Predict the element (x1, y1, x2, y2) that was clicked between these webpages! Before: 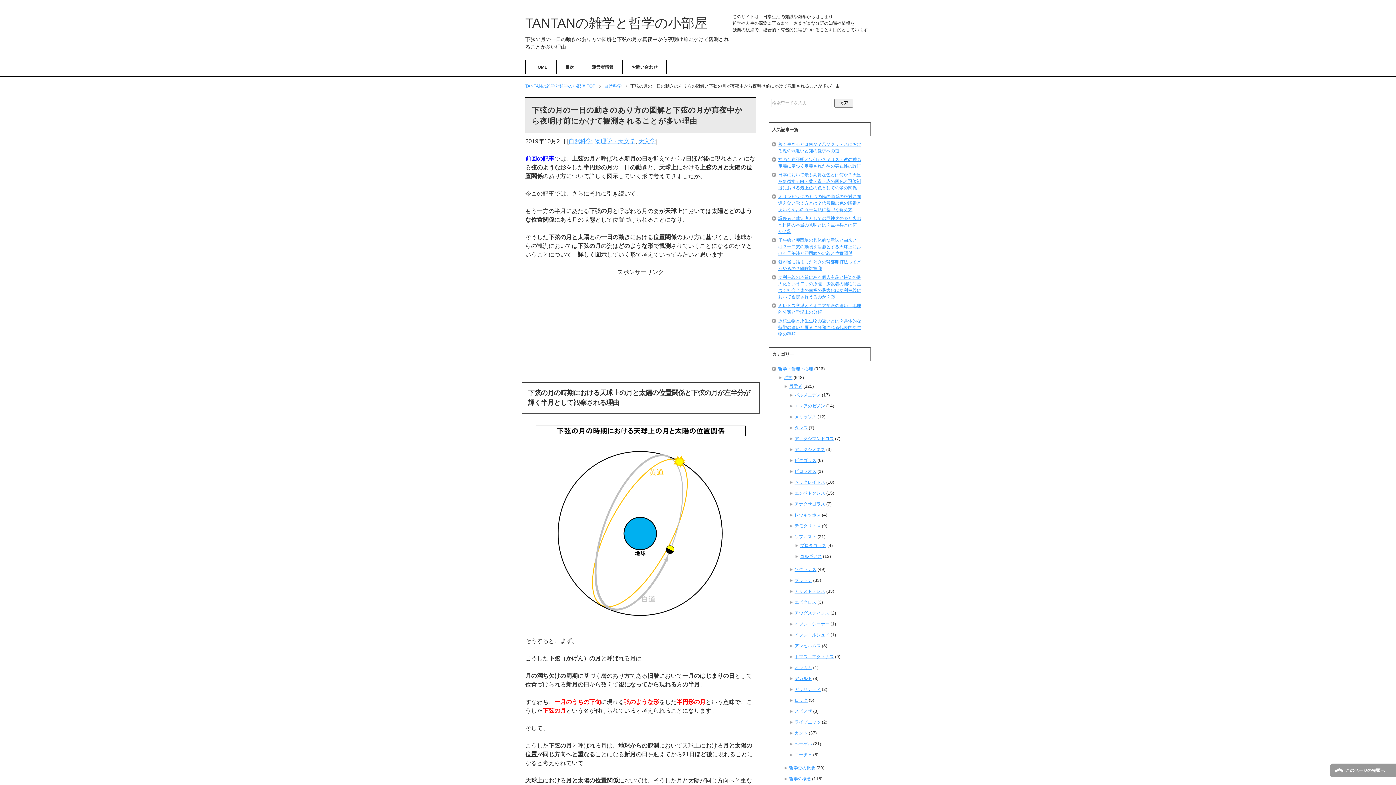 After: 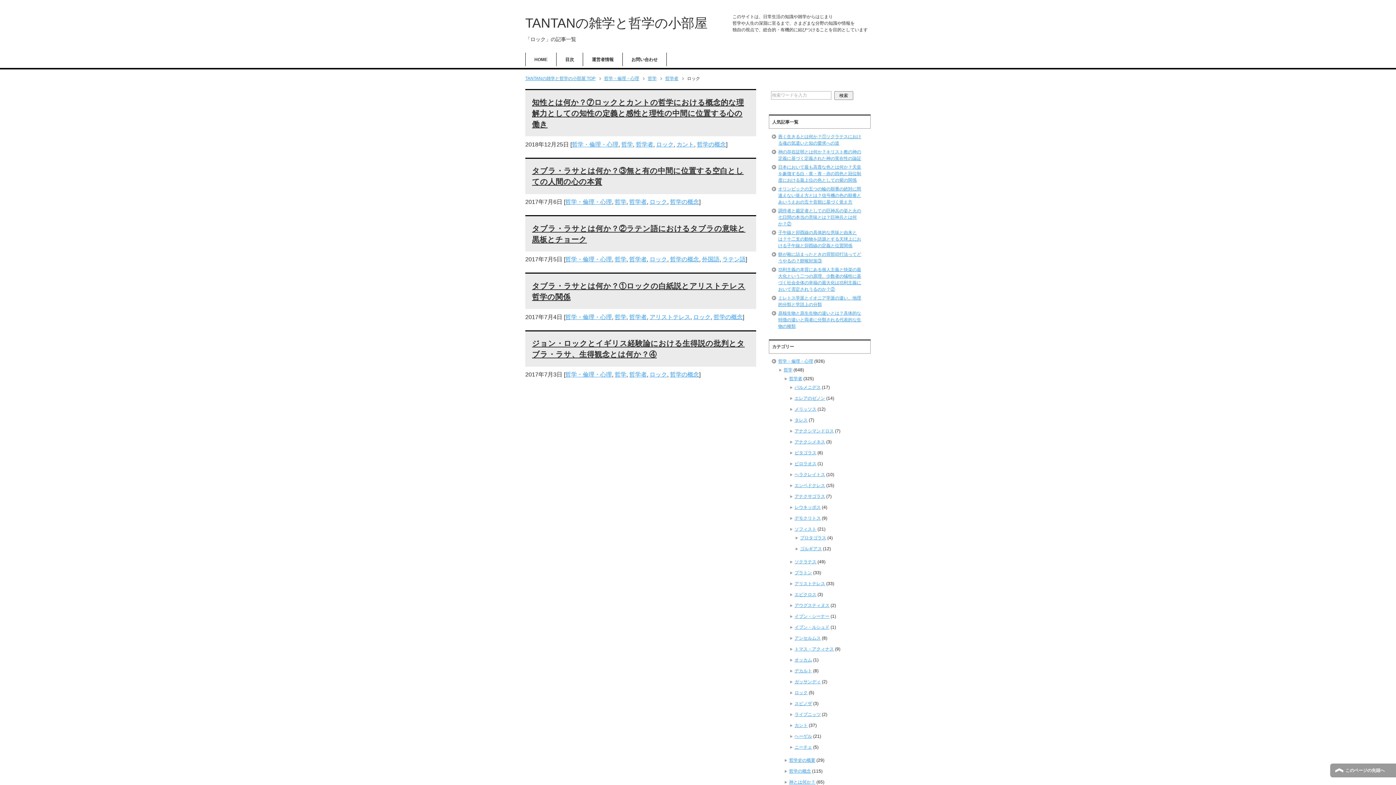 Action: label: ロック bbox: (794, 698, 807, 703)